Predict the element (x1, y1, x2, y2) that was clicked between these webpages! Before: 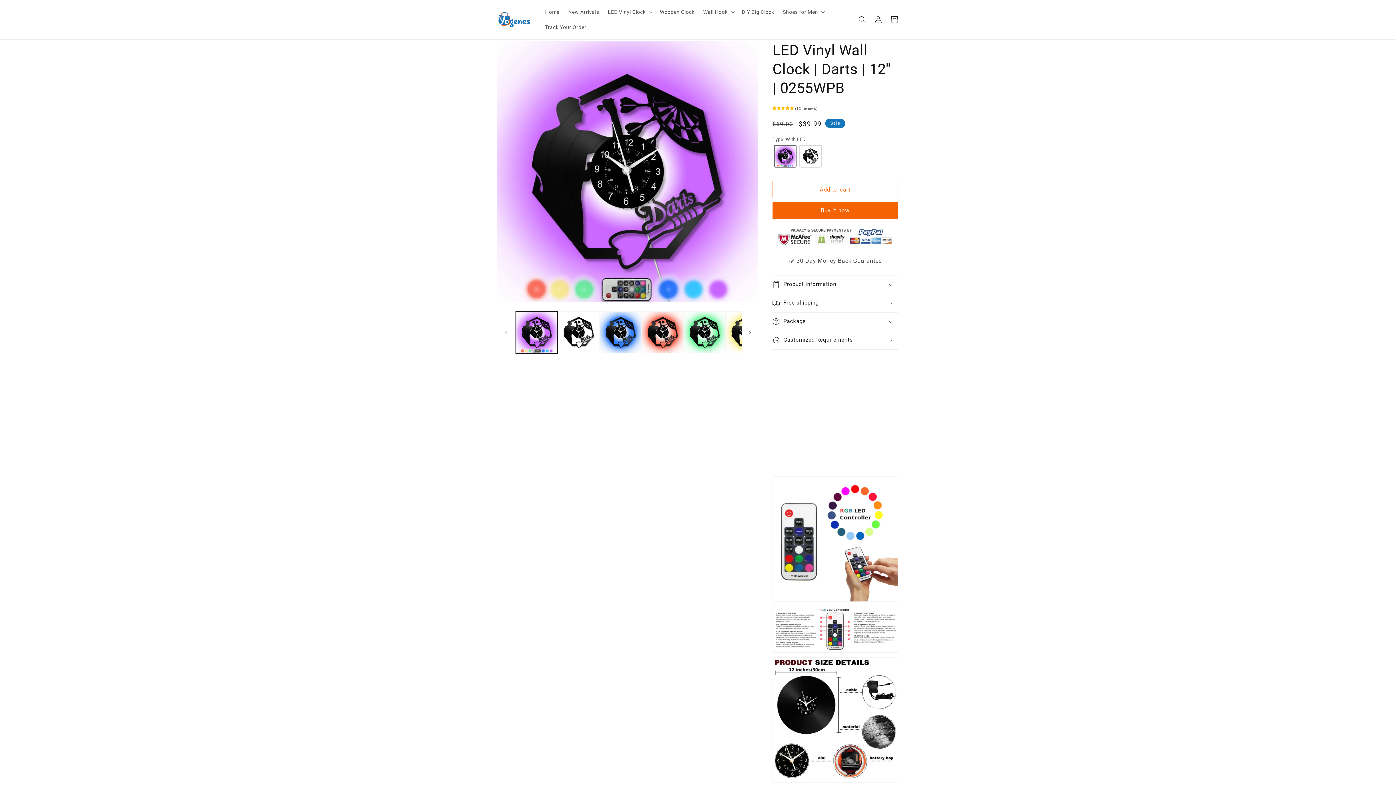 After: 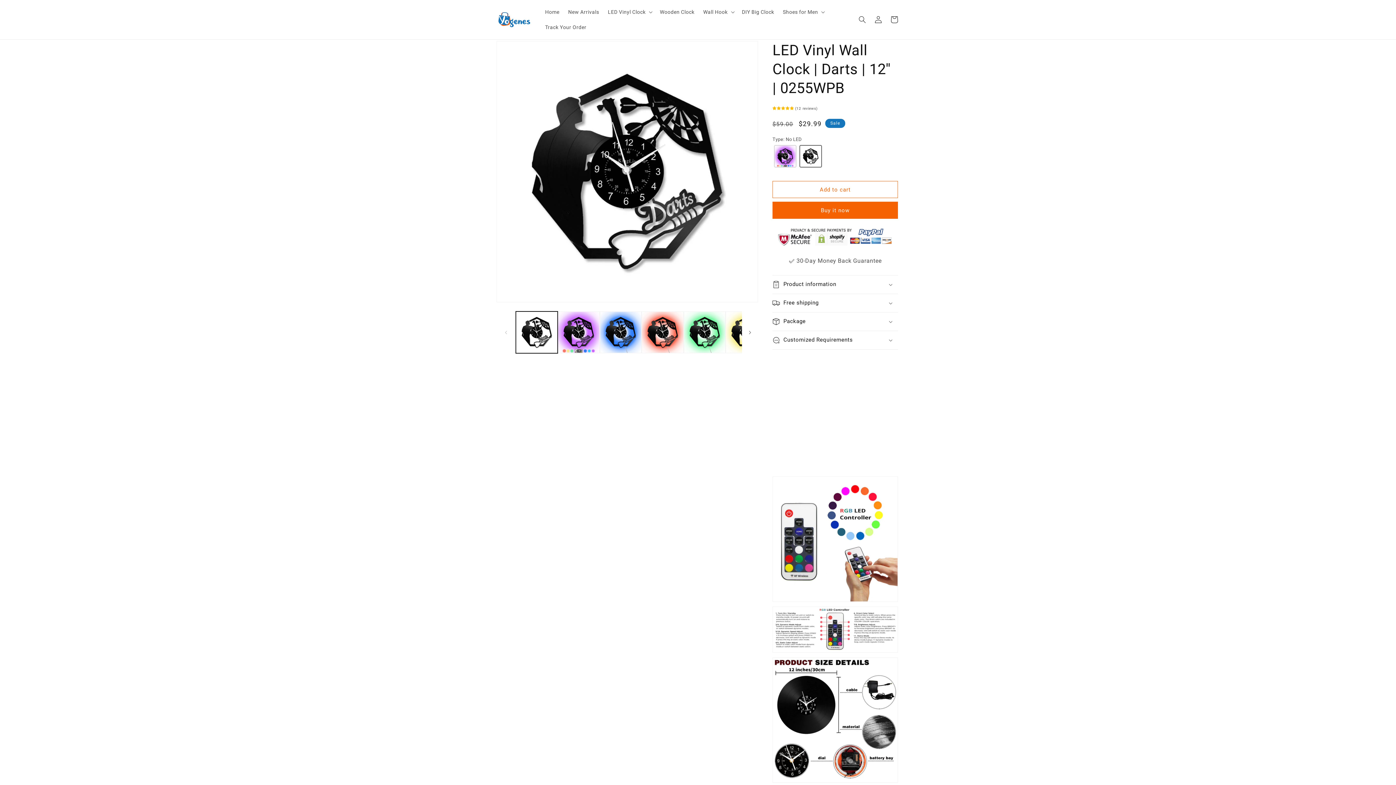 Action: bbox: (799, 145, 822, 167) label: No LED